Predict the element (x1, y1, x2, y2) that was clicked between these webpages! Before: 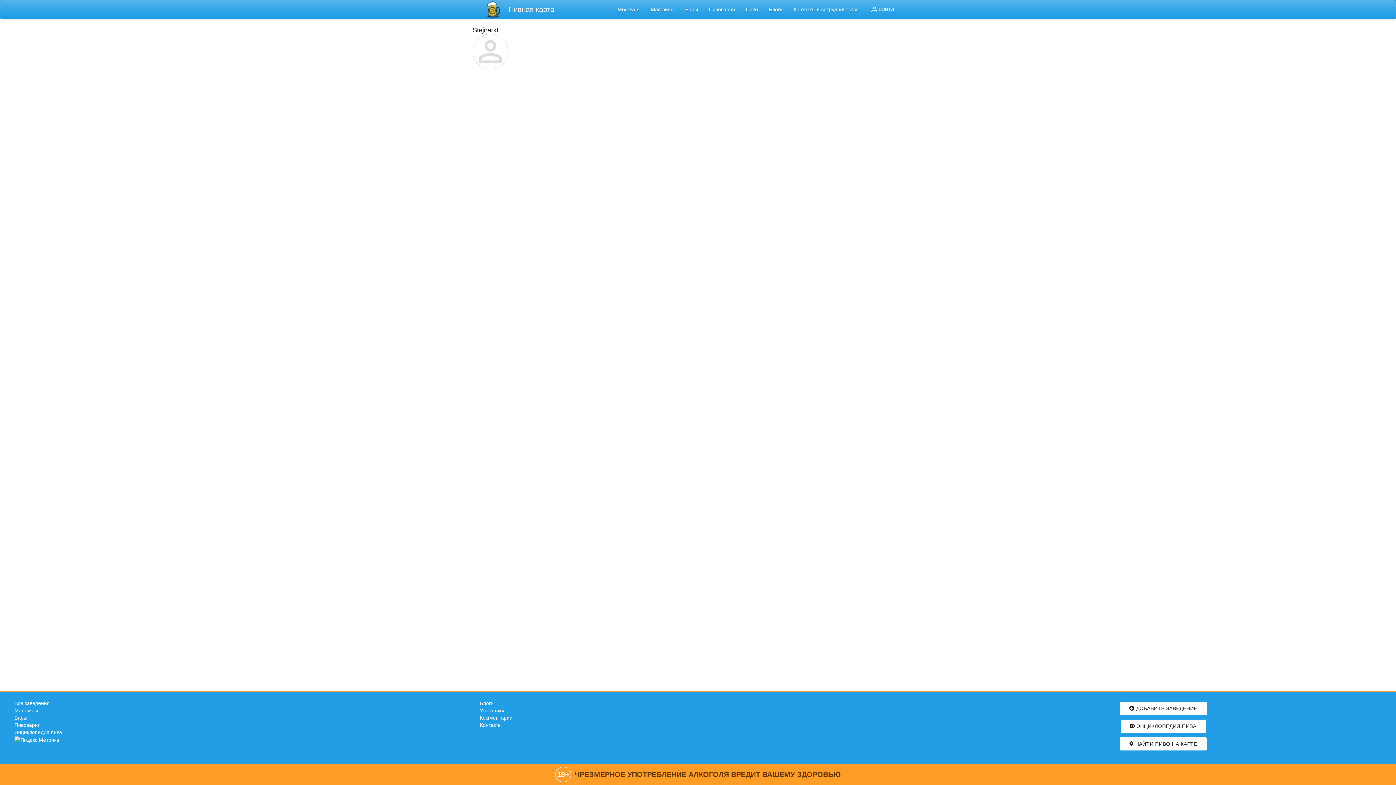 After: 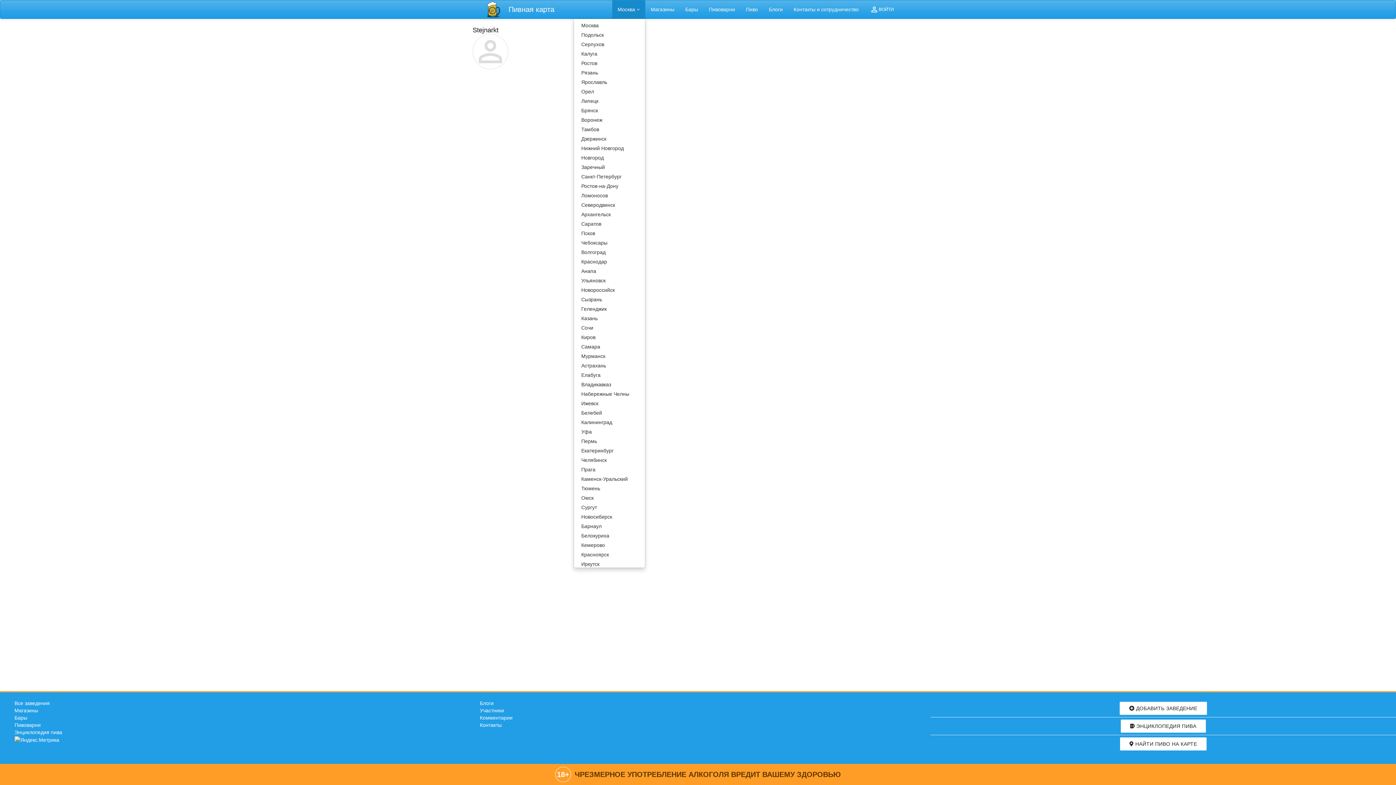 Action: label: Москва  bbox: (612, 0, 645, 18)